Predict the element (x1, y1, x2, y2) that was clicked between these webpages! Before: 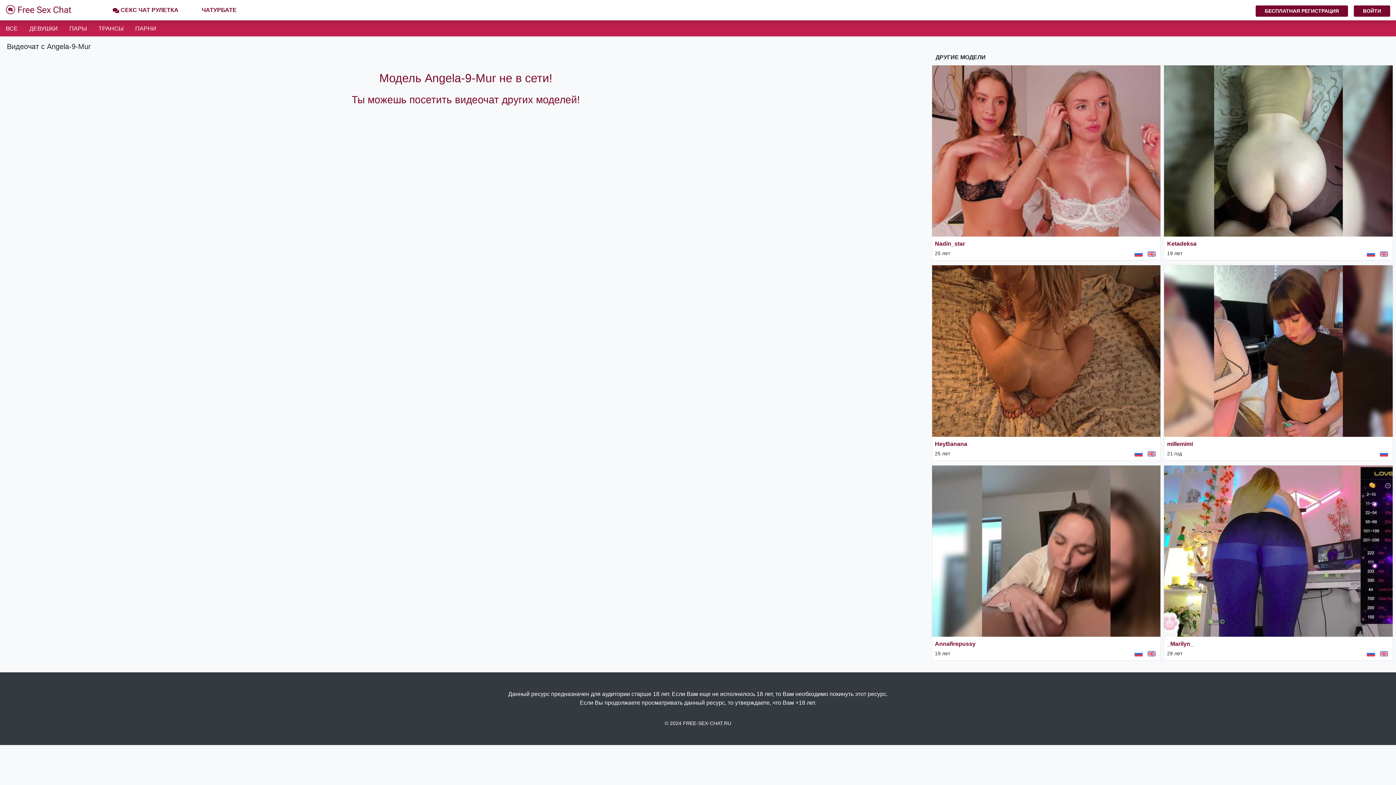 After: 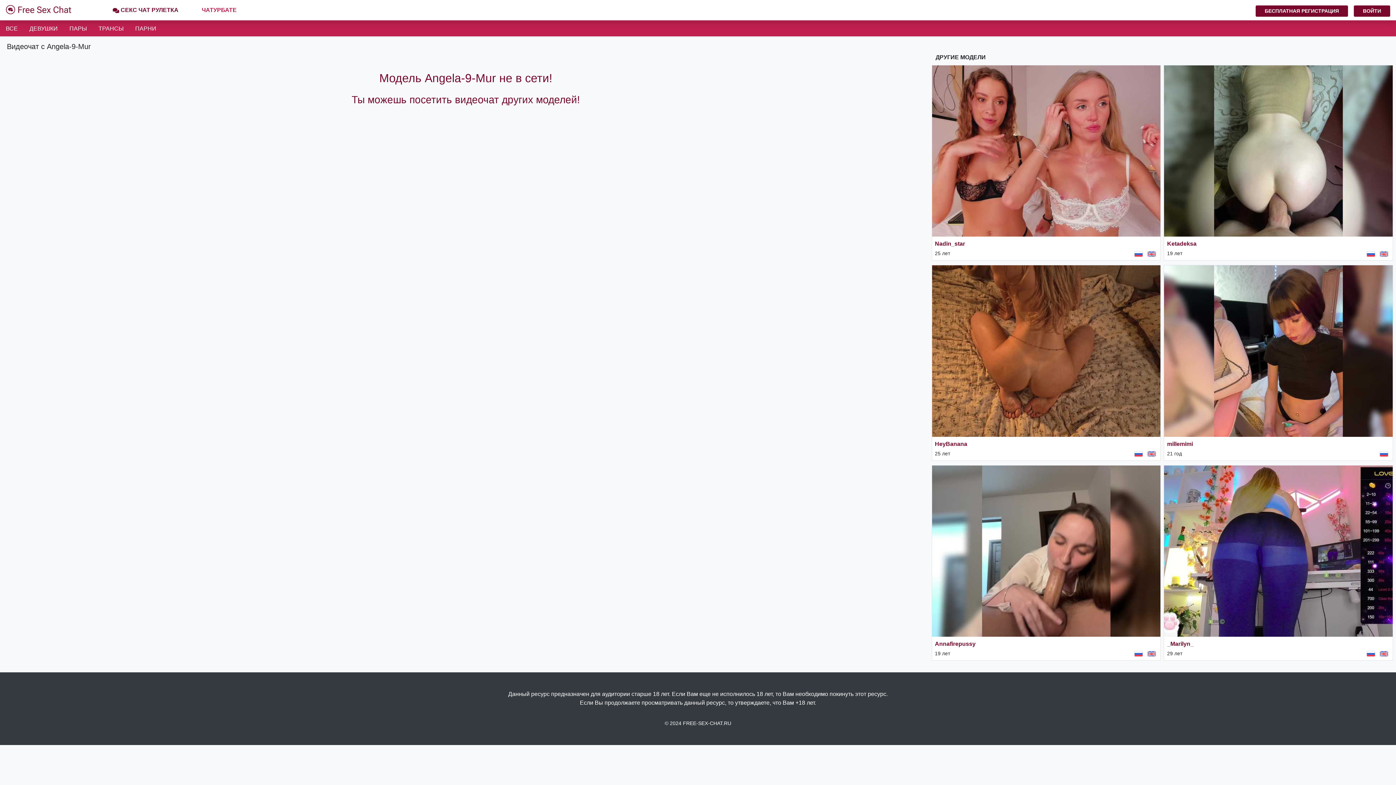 Action: label: ЧАТУРБАТЕ bbox: (198, 2, 239, 17)